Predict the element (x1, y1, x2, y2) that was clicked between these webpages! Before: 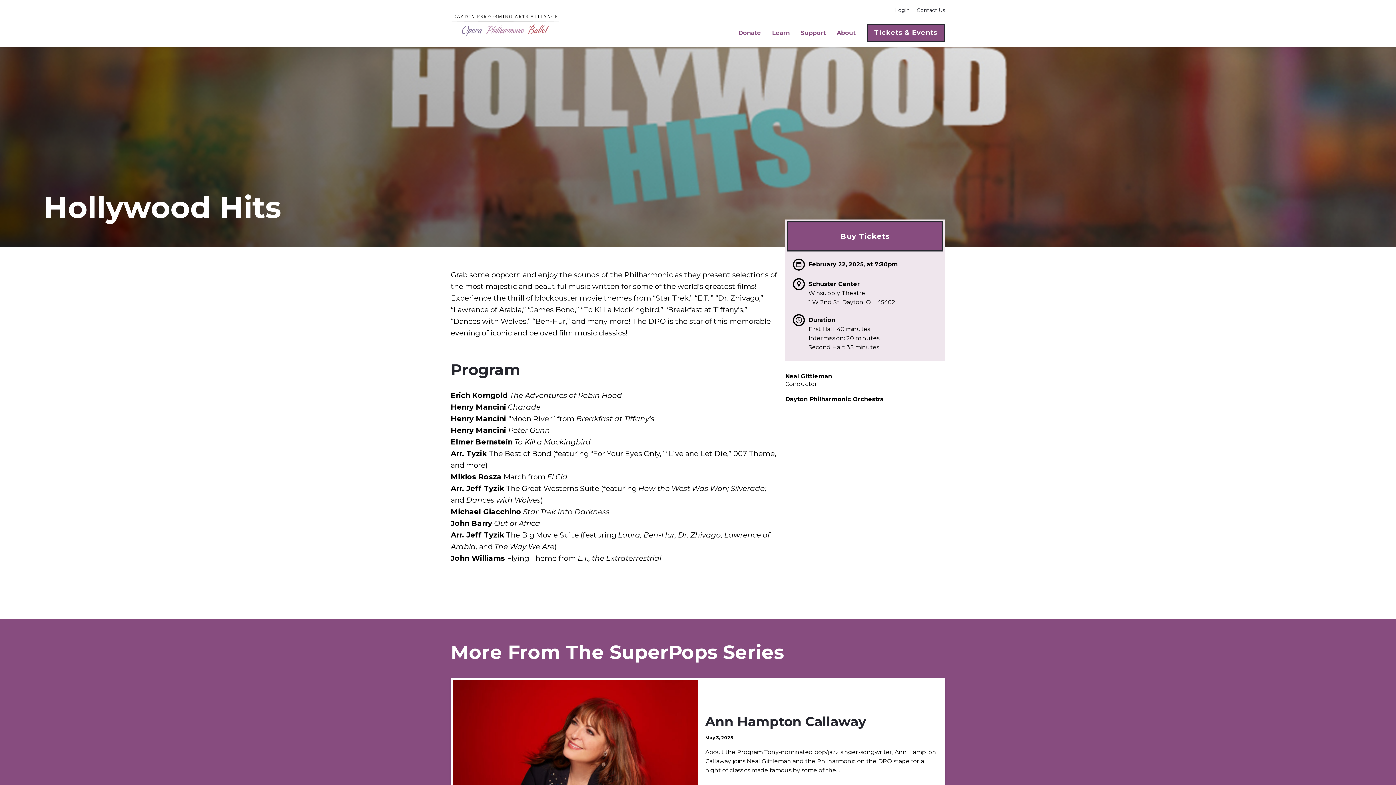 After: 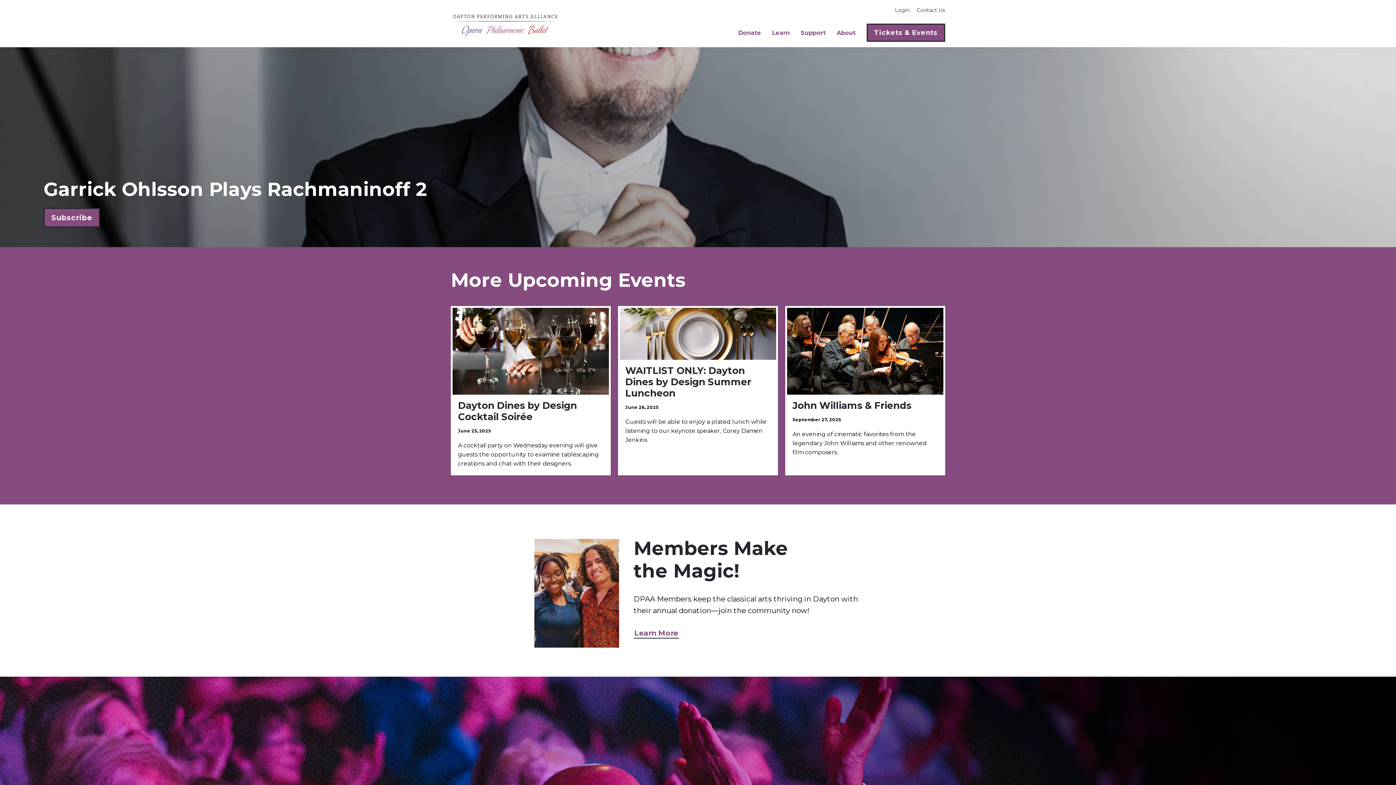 Action: bbox: (450, 7, 560, 37)